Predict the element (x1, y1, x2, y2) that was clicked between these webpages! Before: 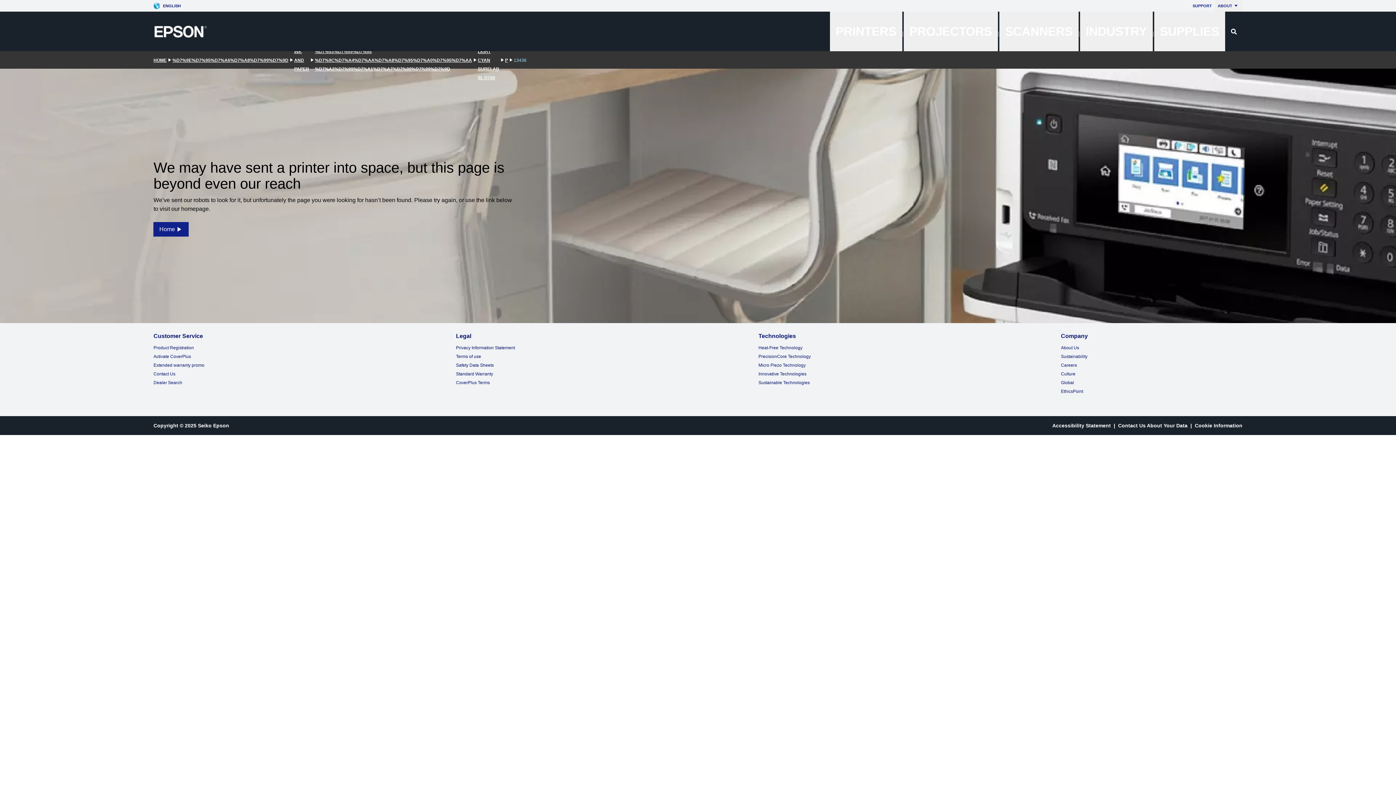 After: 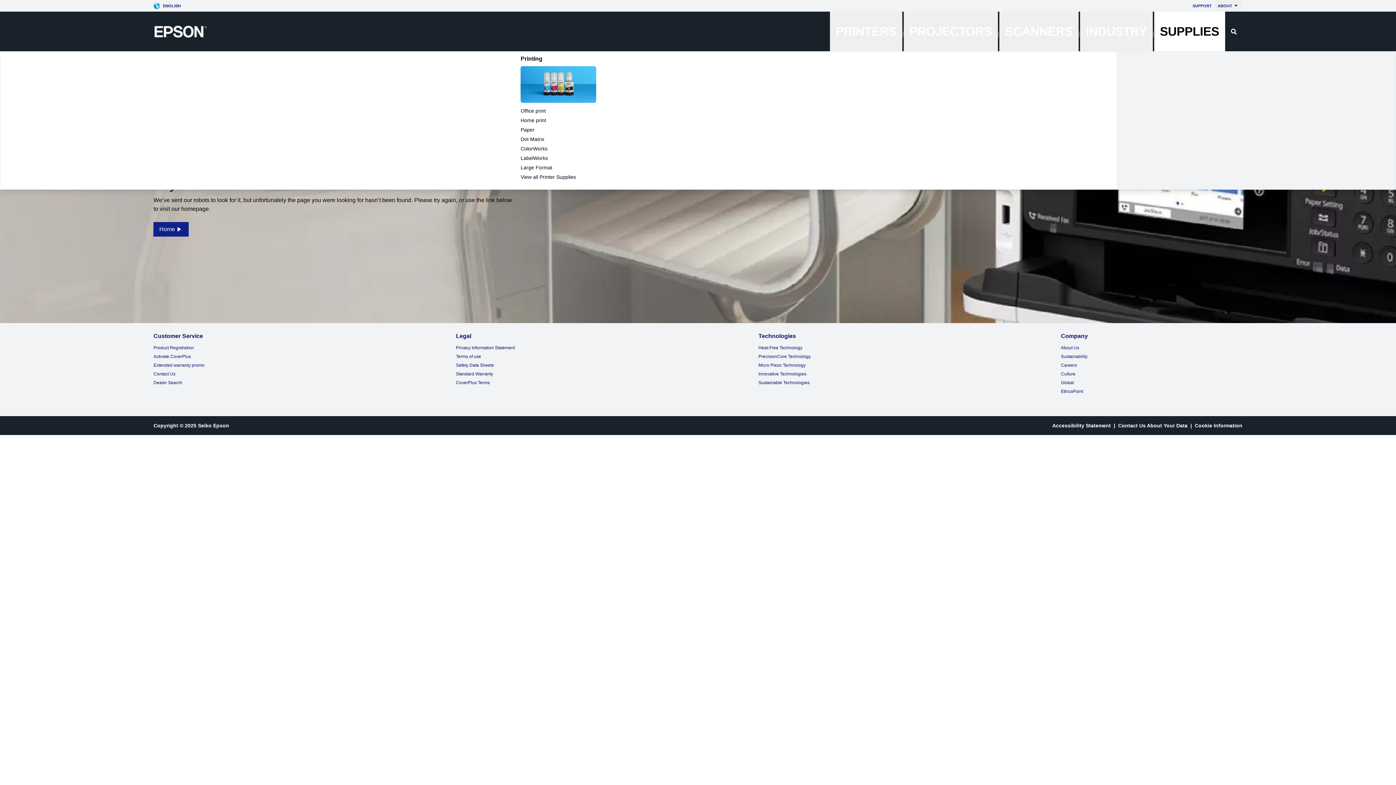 Action: label: SUPPLIES bbox: (1154, 11, 1225, 51)